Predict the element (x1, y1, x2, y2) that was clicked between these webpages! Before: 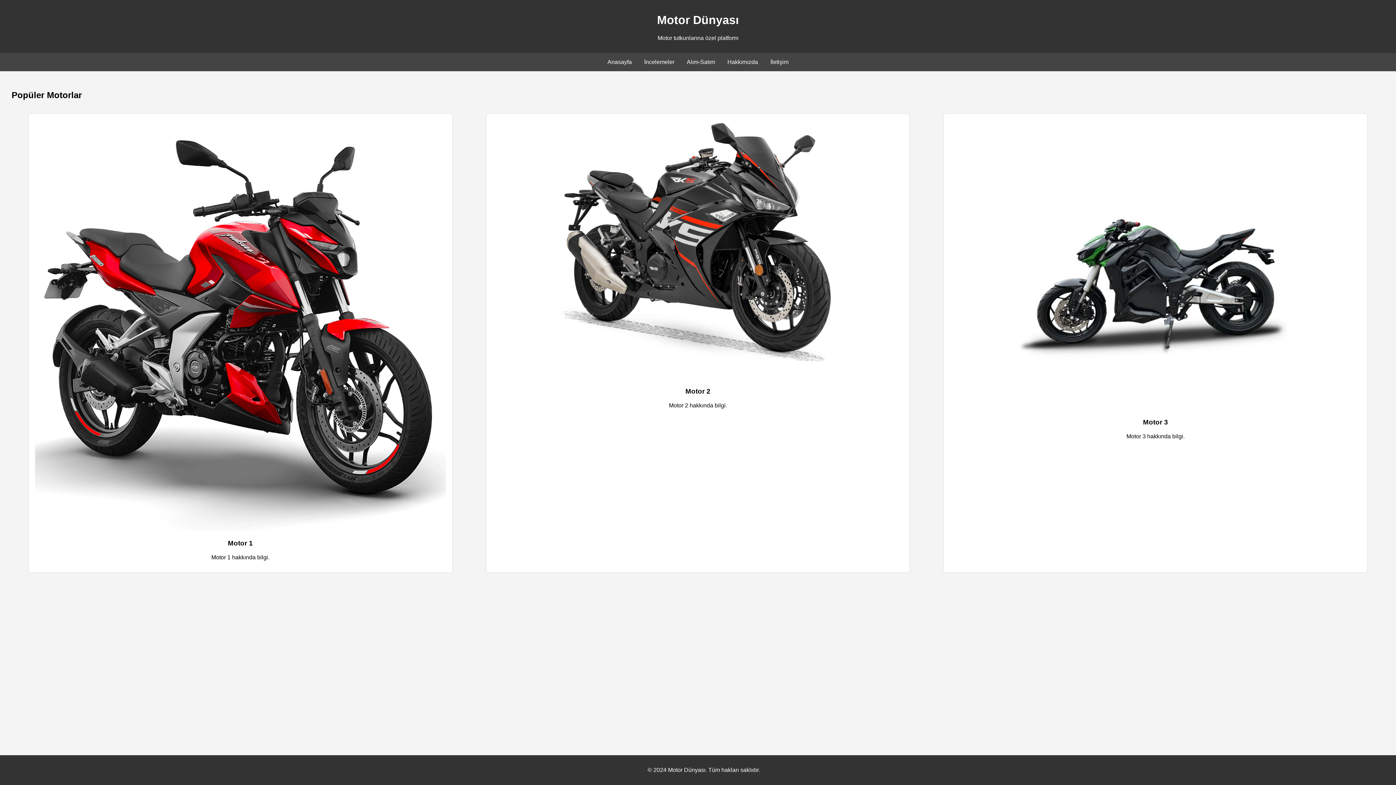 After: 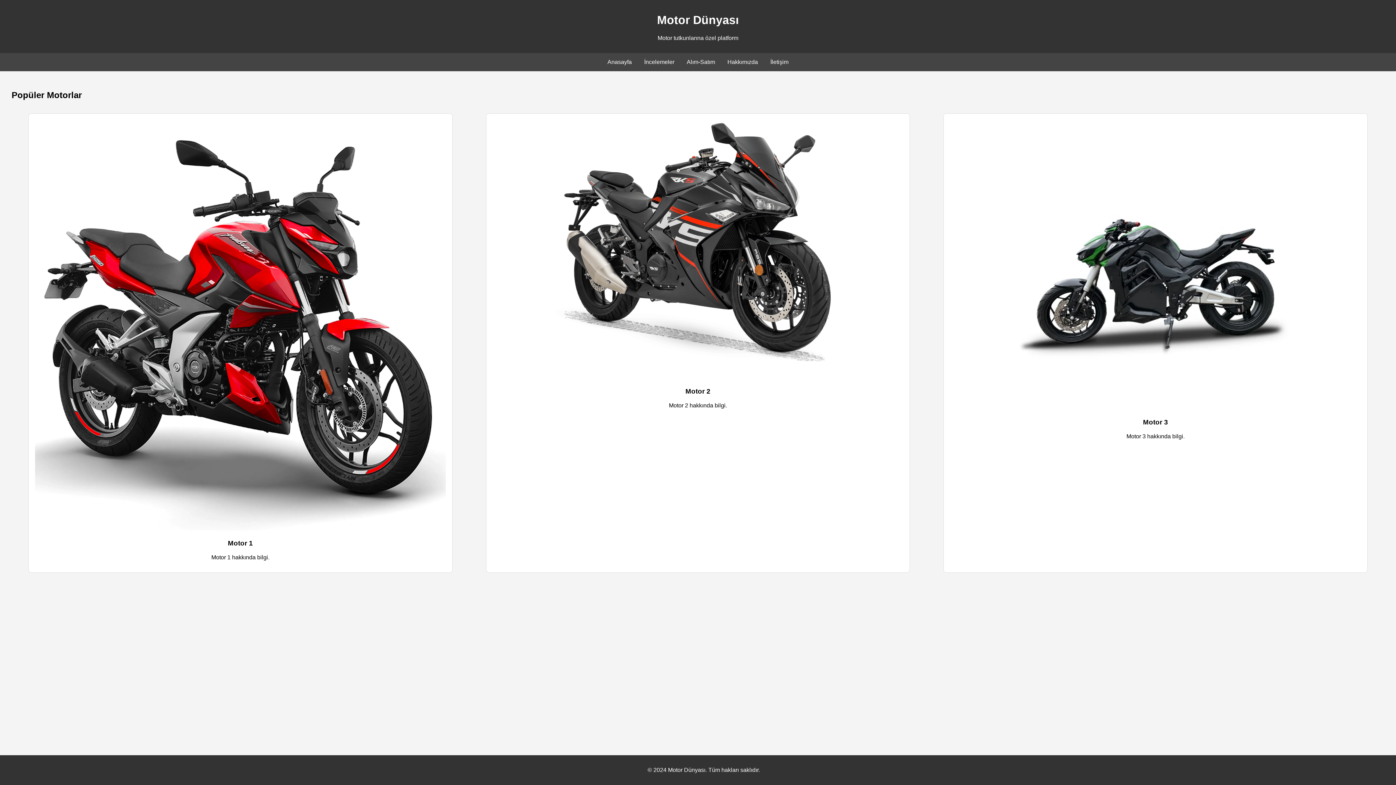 Action: label: Anasayfa bbox: (607, 58, 632, 65)